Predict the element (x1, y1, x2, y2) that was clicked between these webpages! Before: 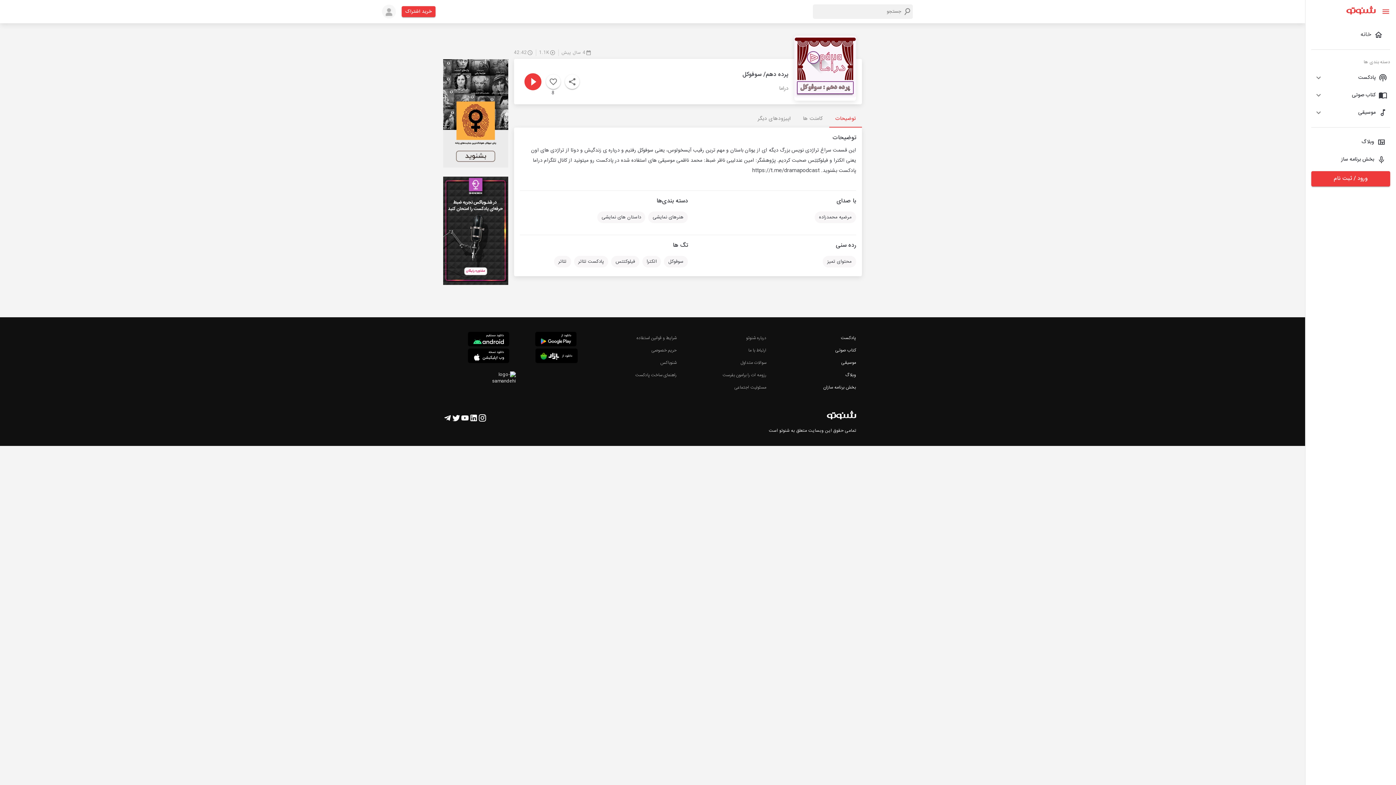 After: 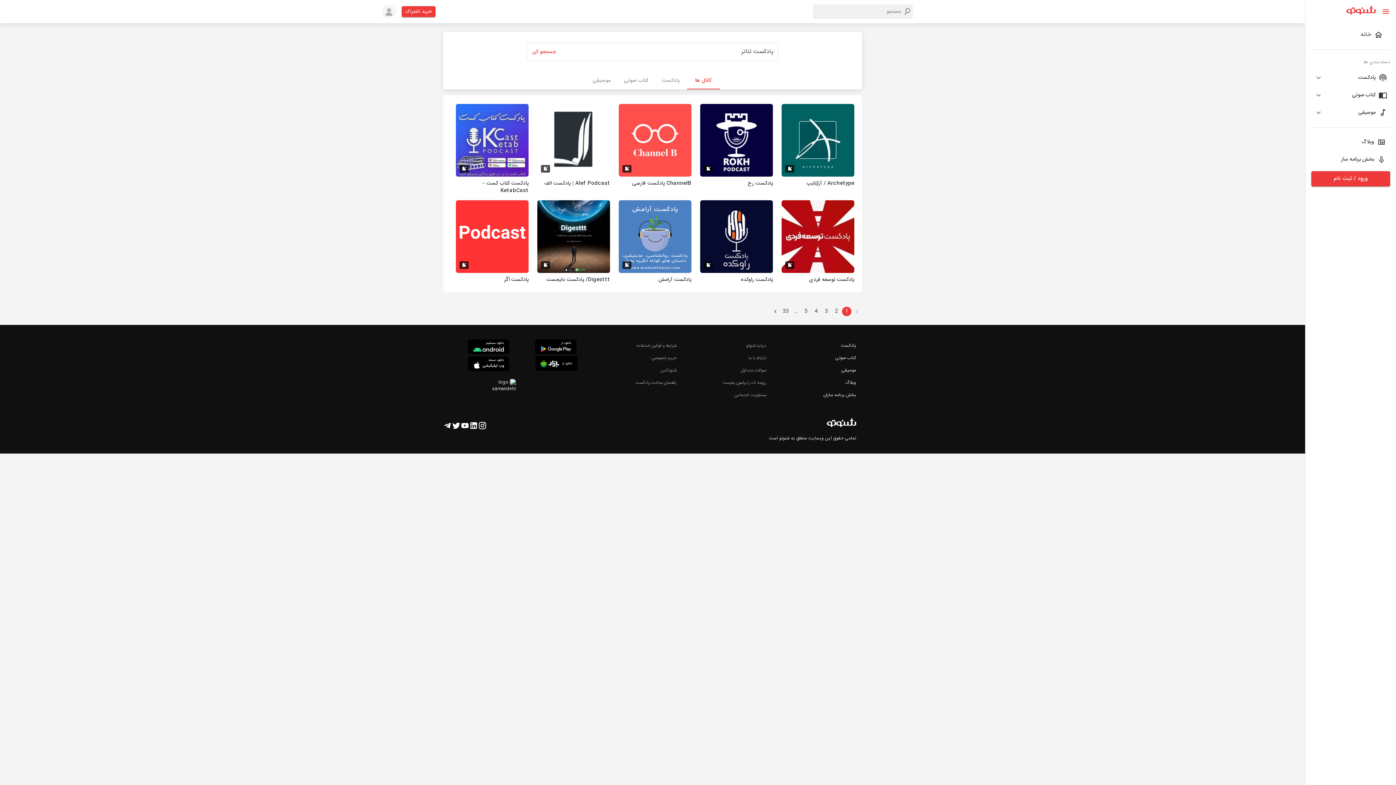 Action: label: پادکست تئاتر bbox: (571, 258, 608, 268)